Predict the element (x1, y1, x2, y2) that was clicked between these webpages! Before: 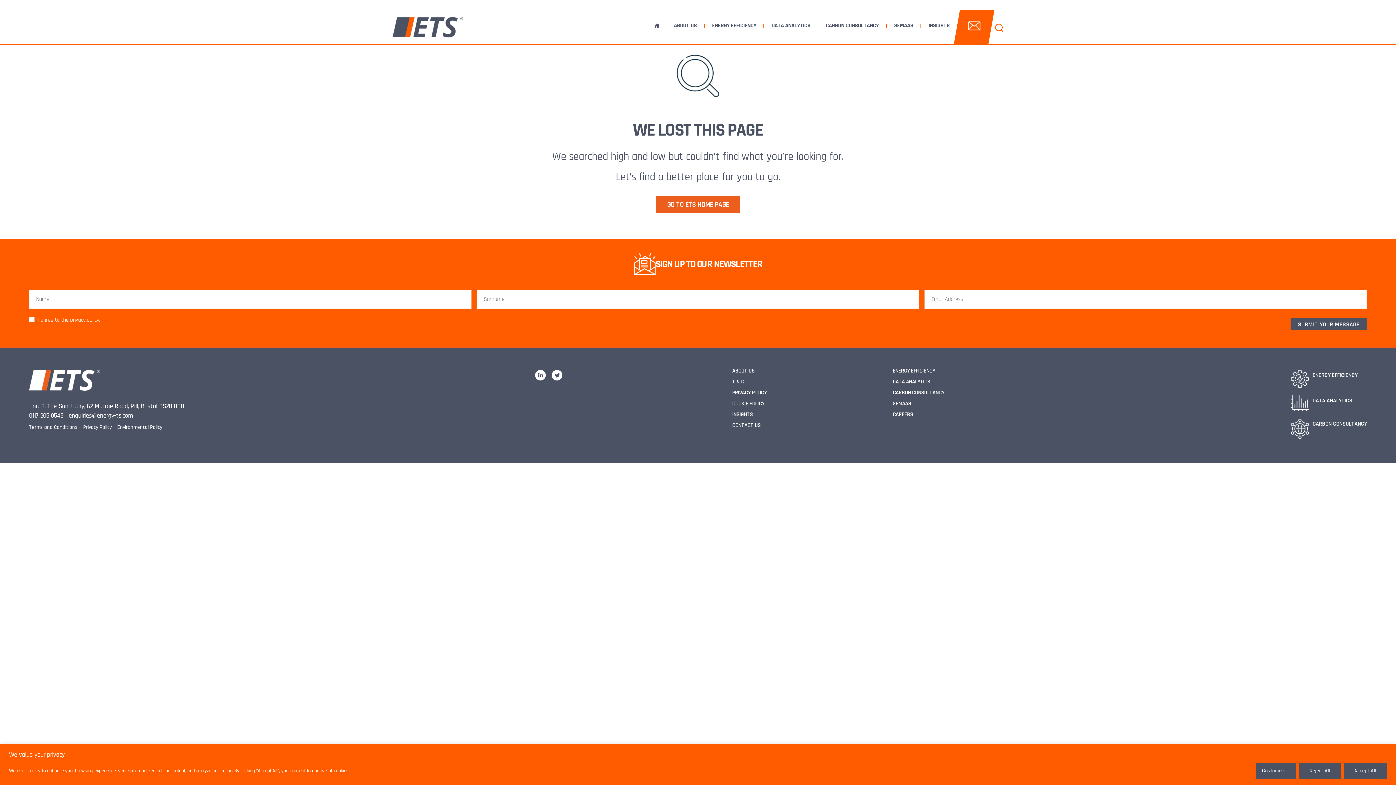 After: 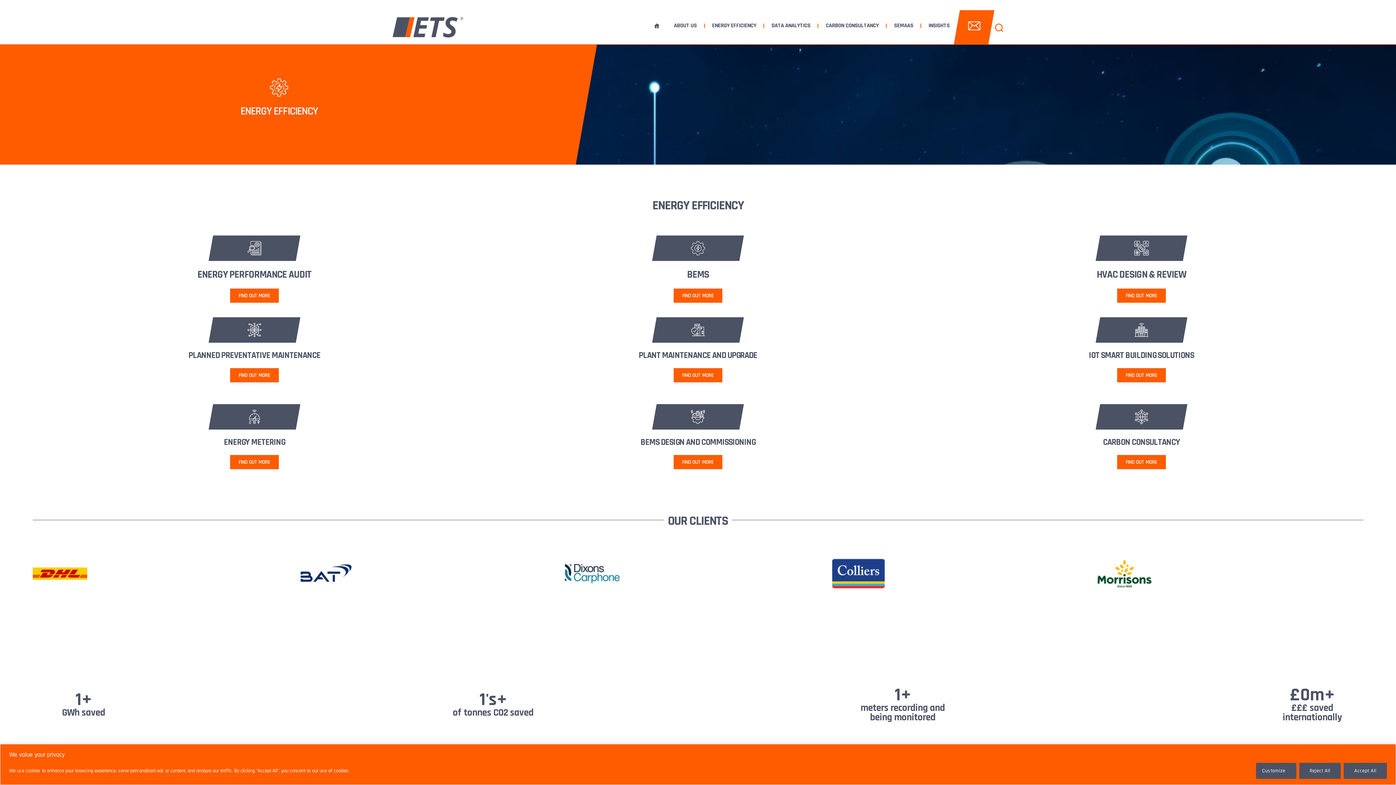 Action: label: ENERGY EFFICIENCY bbox: (1312, 371, 1357, 379)